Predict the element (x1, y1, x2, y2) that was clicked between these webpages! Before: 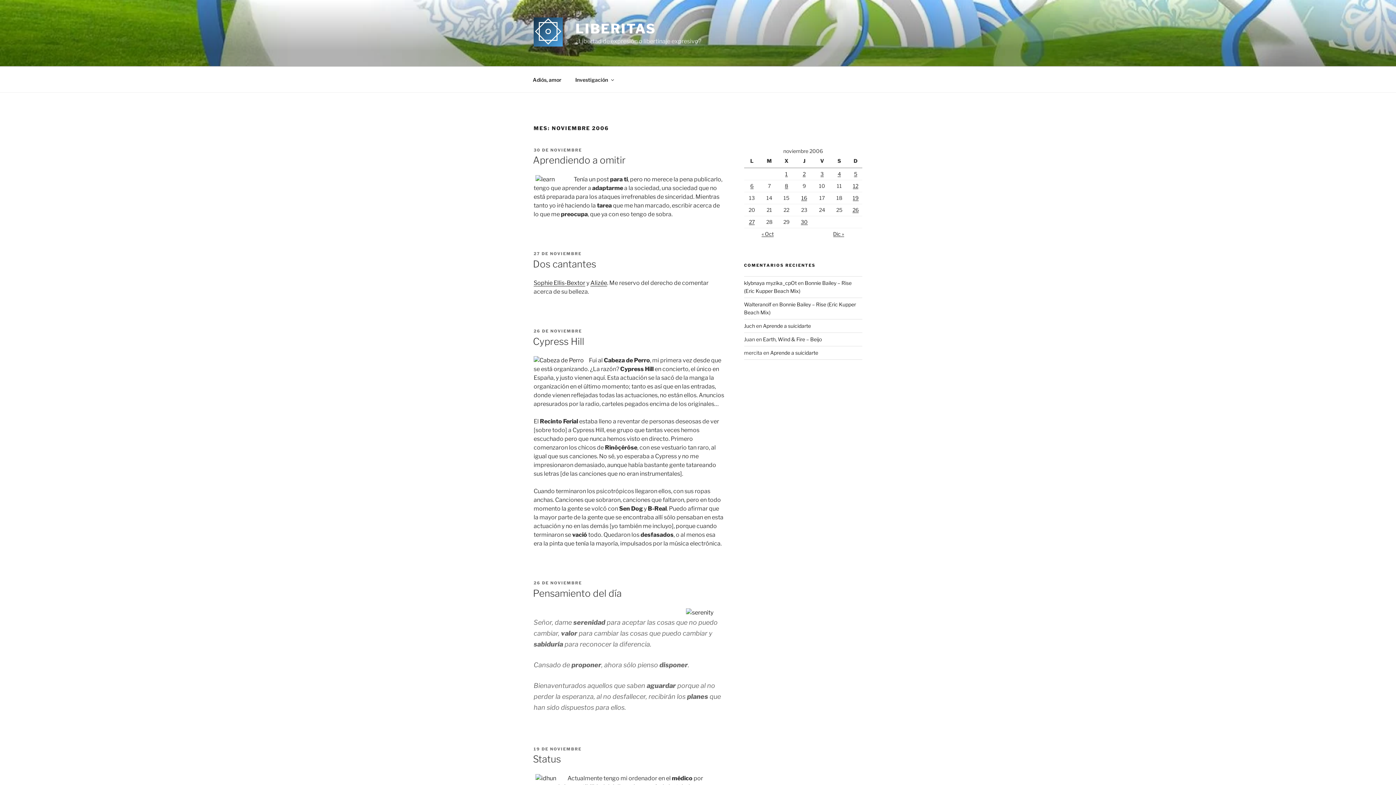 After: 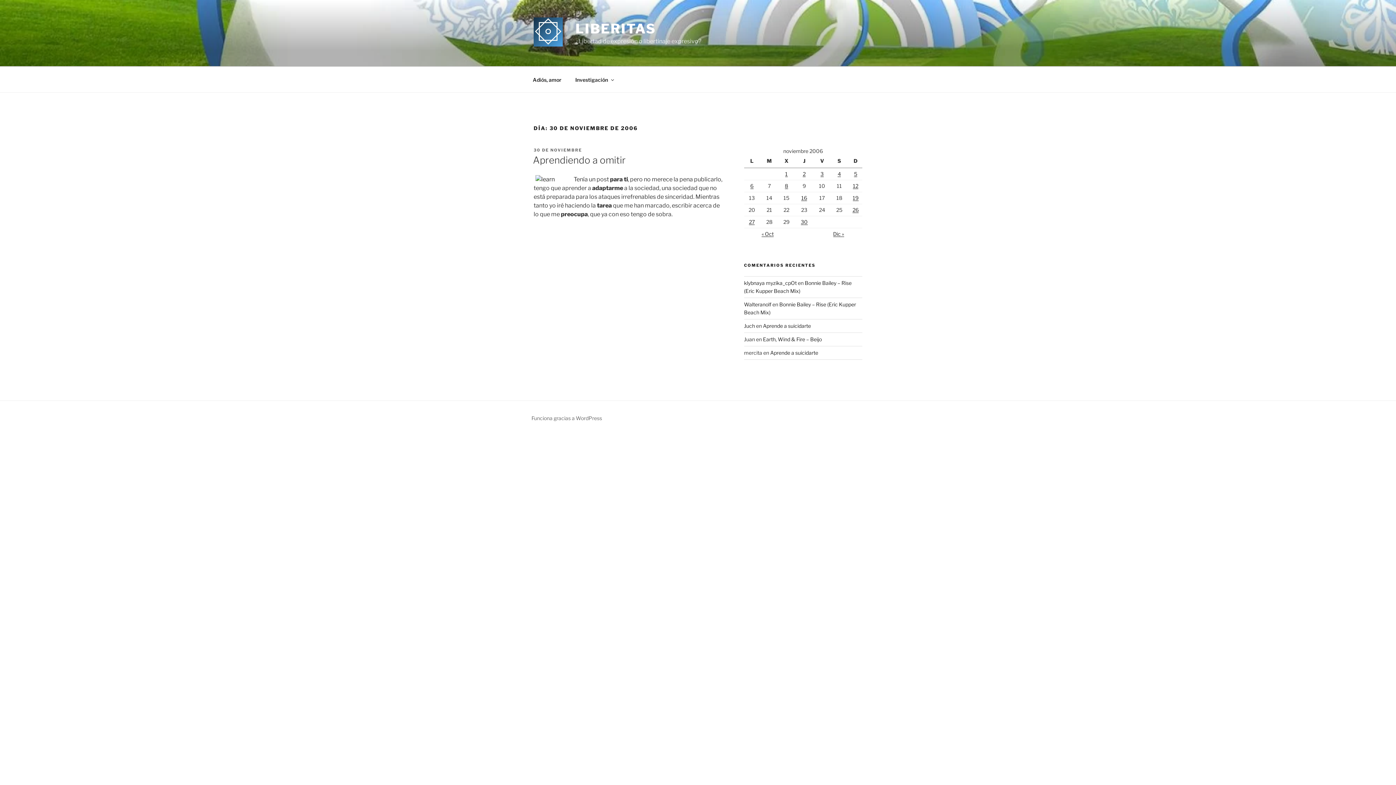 Action: bbox: (801, 218, 807, 224) label: Entradas publicadas el 30 de November de 2006